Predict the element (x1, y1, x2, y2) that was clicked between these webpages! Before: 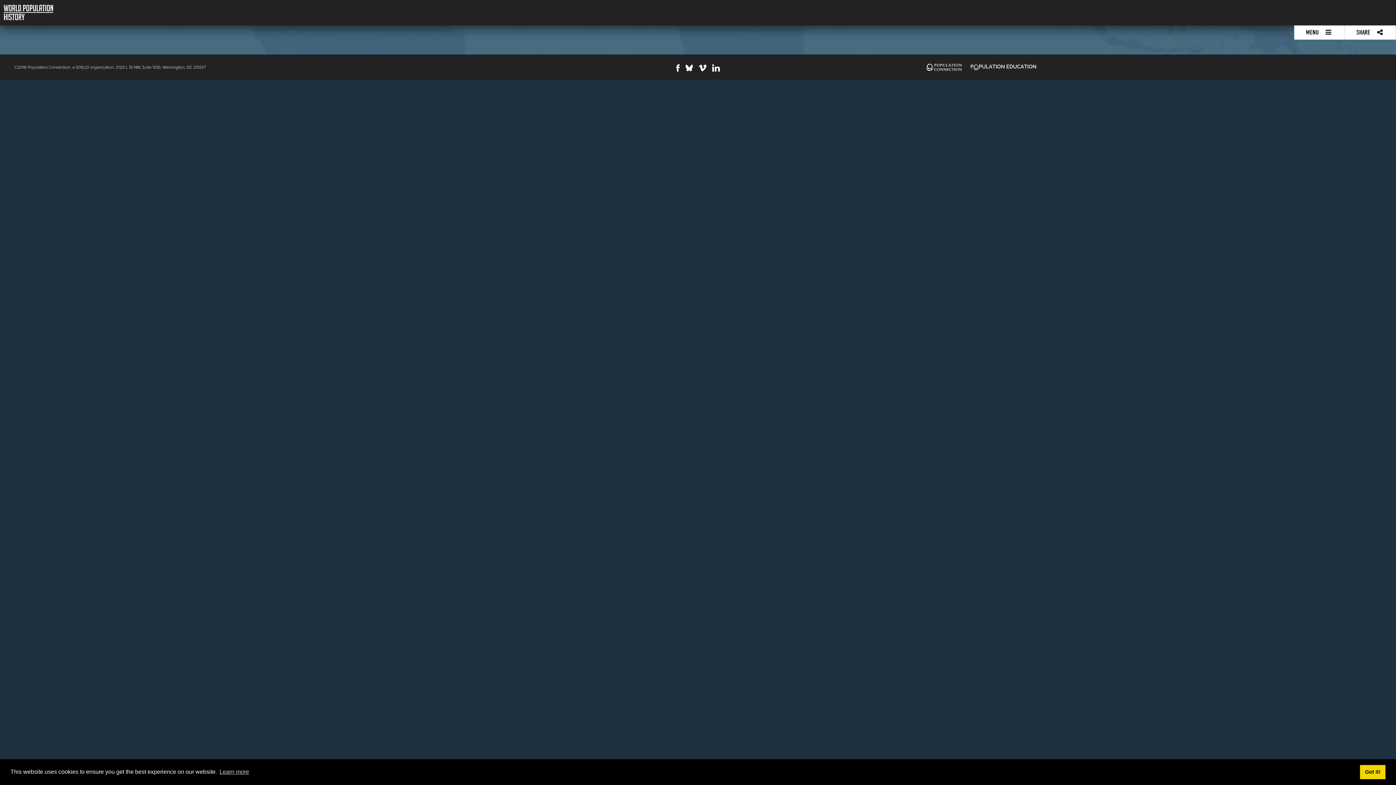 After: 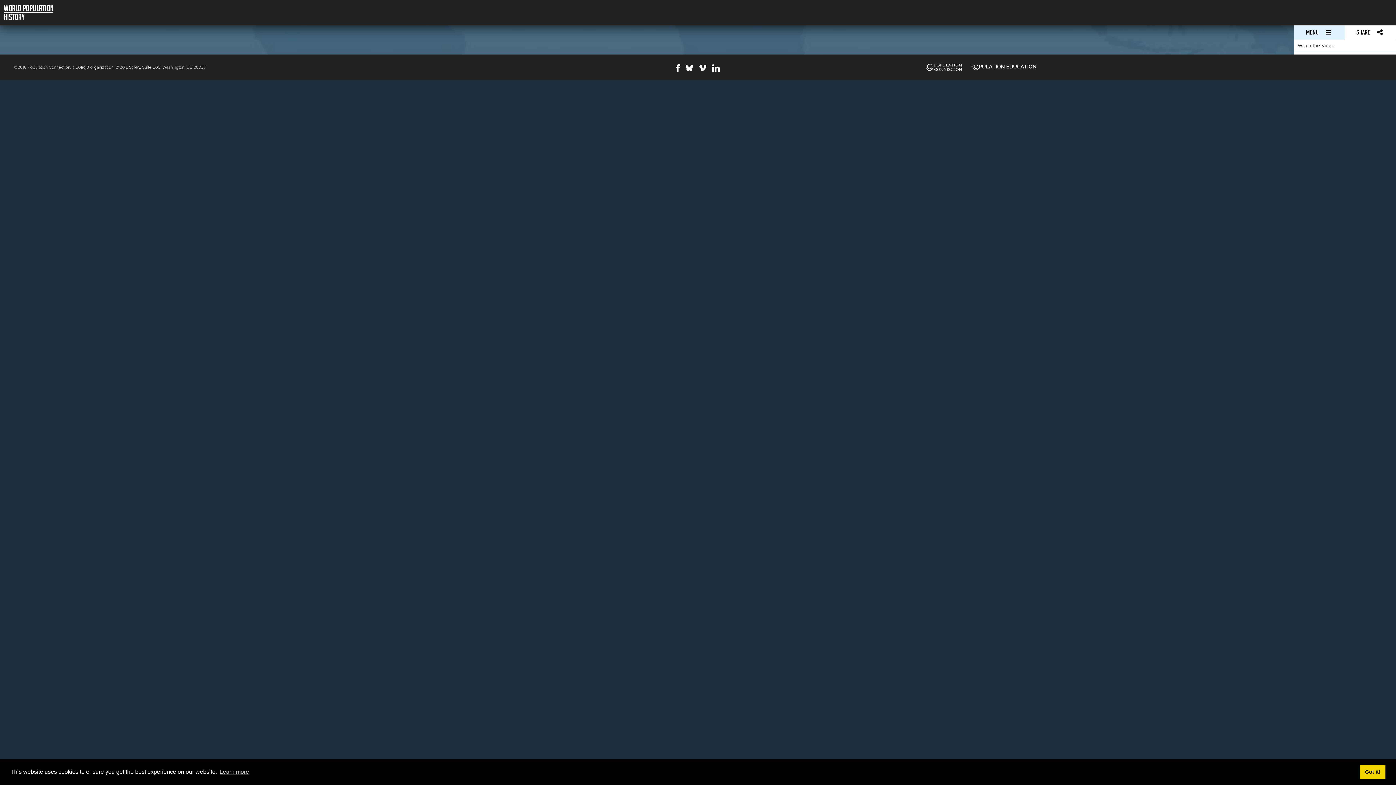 Action: label: MENU  bbox: (1294, 25, 1345, 39)